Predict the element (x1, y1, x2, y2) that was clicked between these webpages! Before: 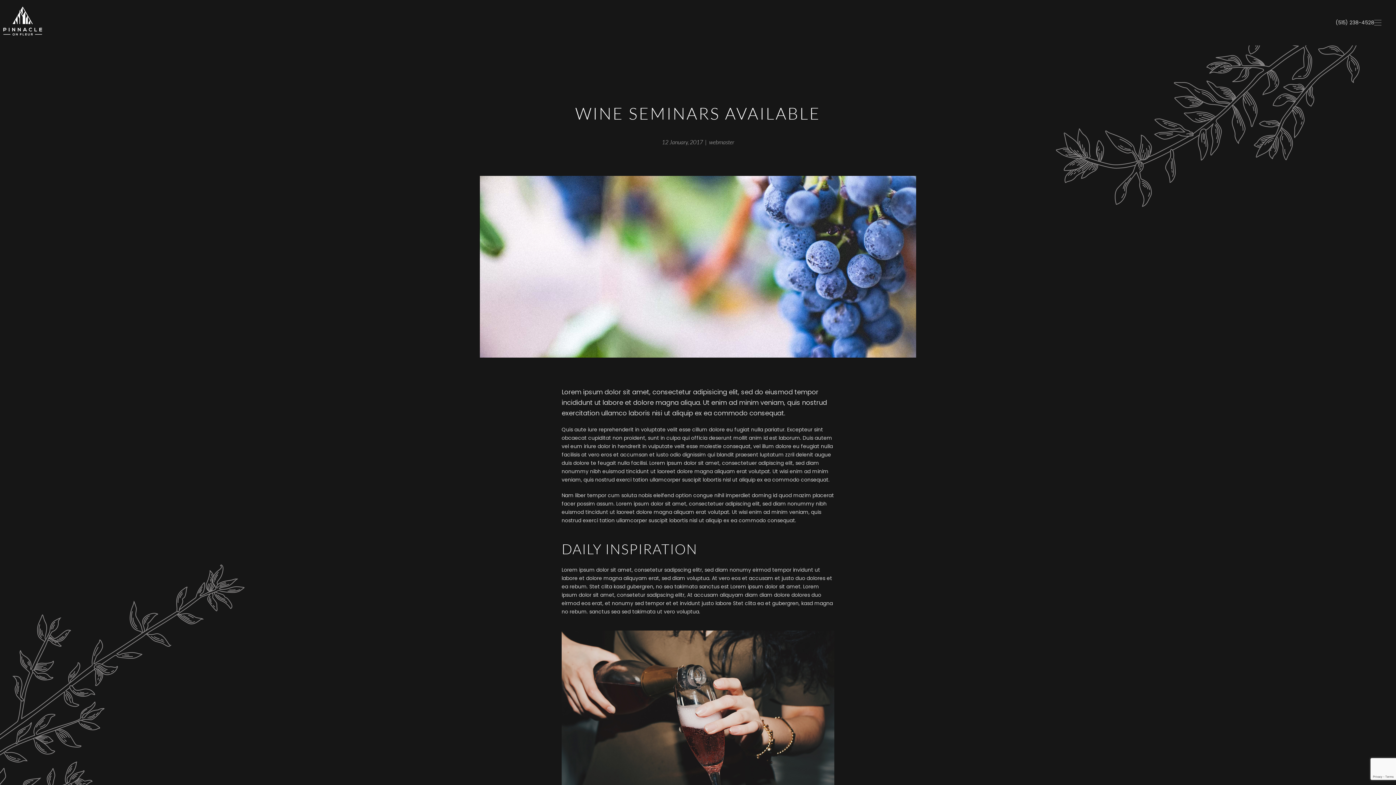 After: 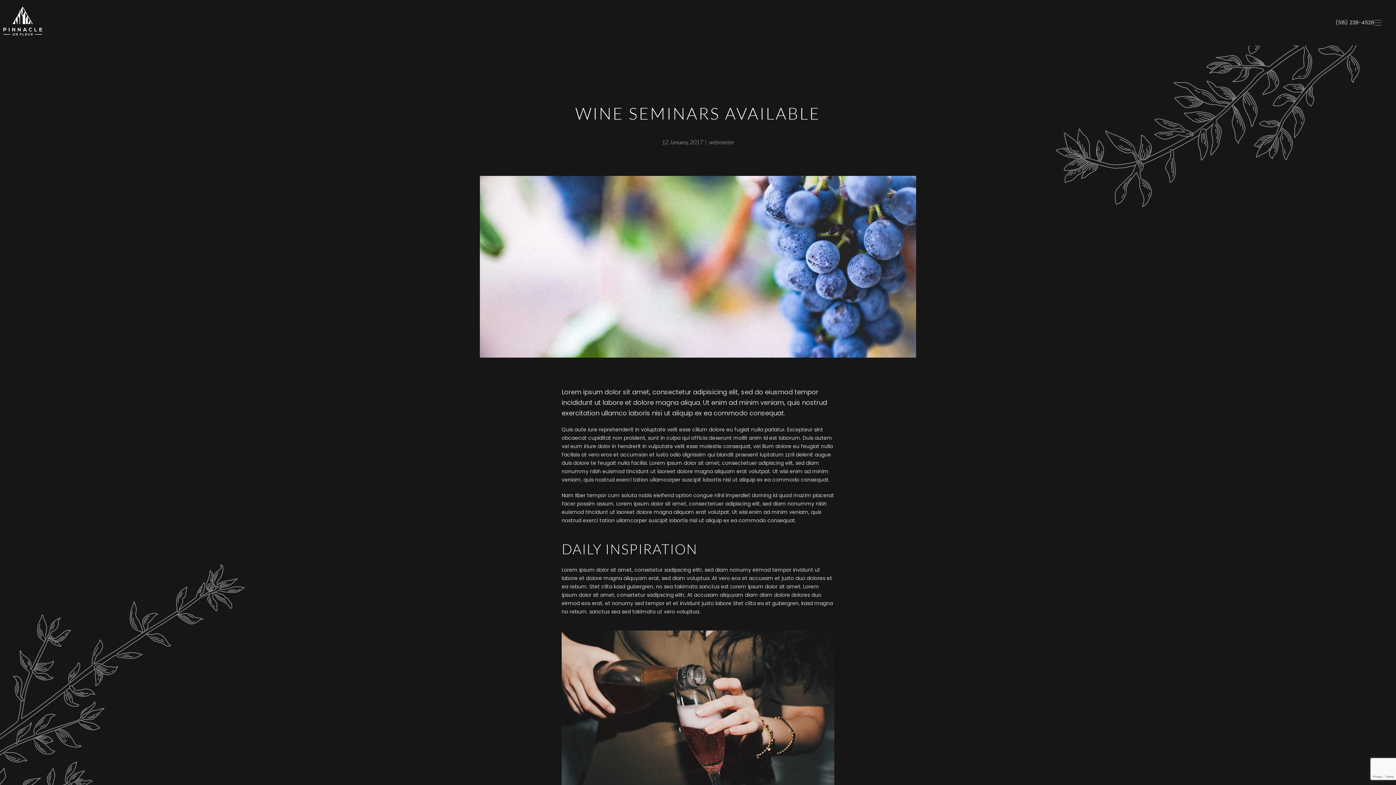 Action: bbox: (1336, 18, 1374, 26) label: (515) 238-4528